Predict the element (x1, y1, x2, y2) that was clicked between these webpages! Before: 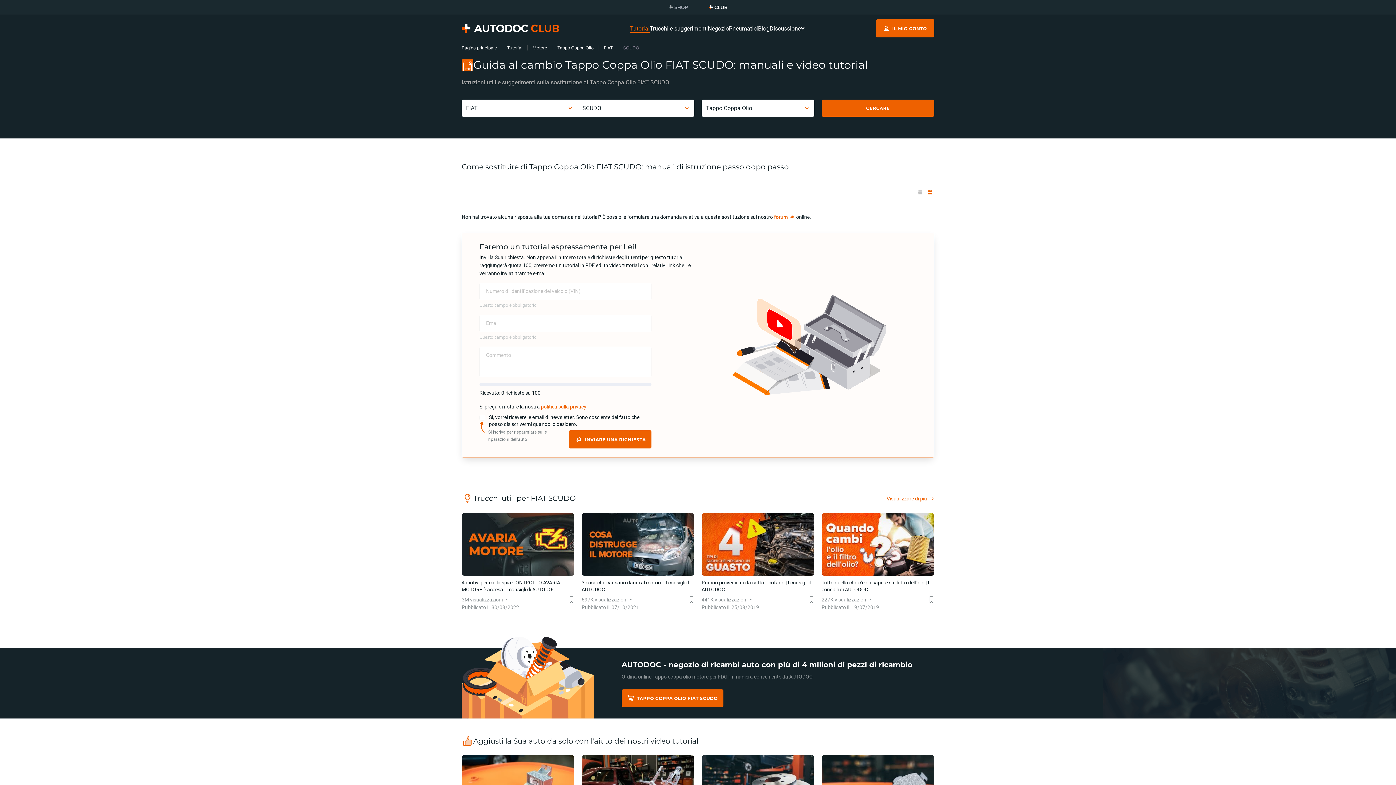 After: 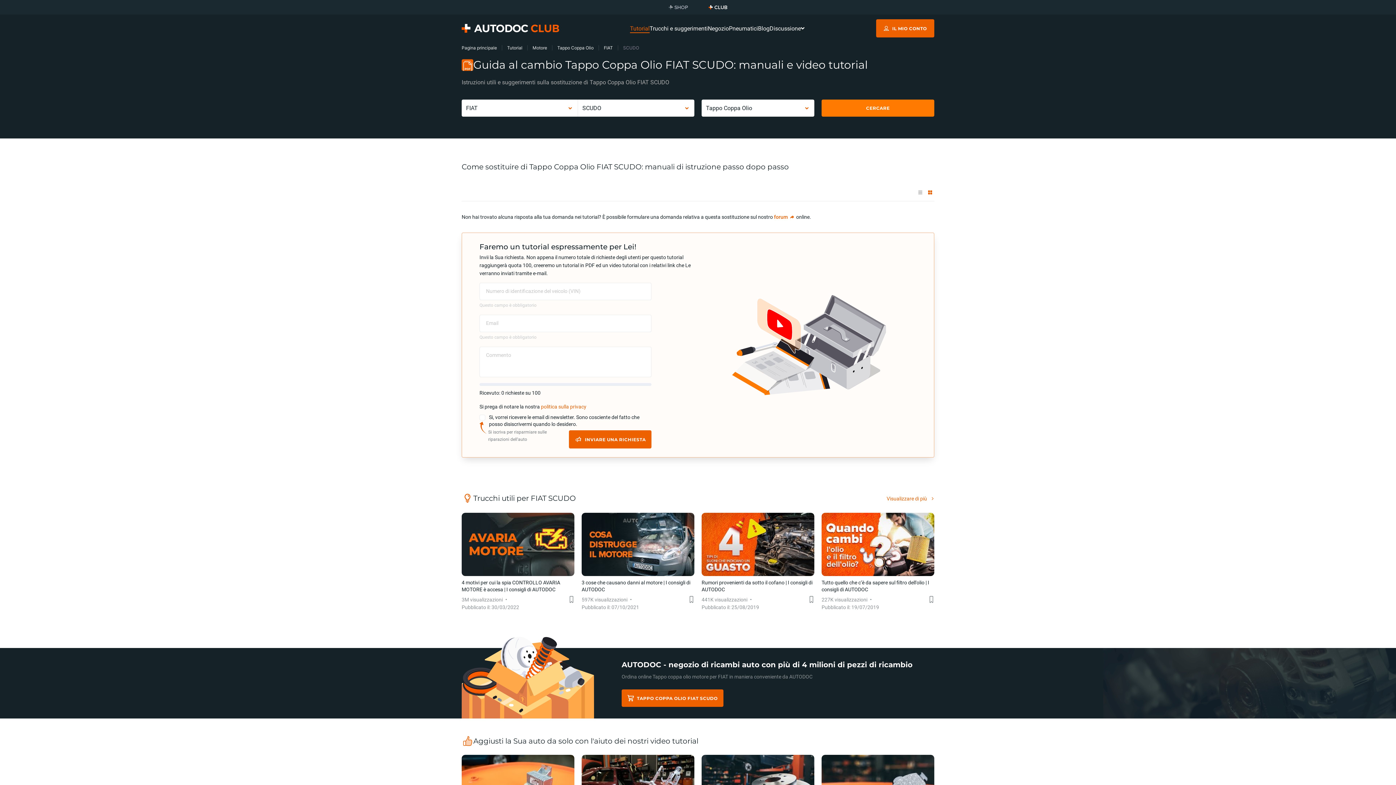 Action: bbox: (821, 99, 934, 116) label: CERCARE